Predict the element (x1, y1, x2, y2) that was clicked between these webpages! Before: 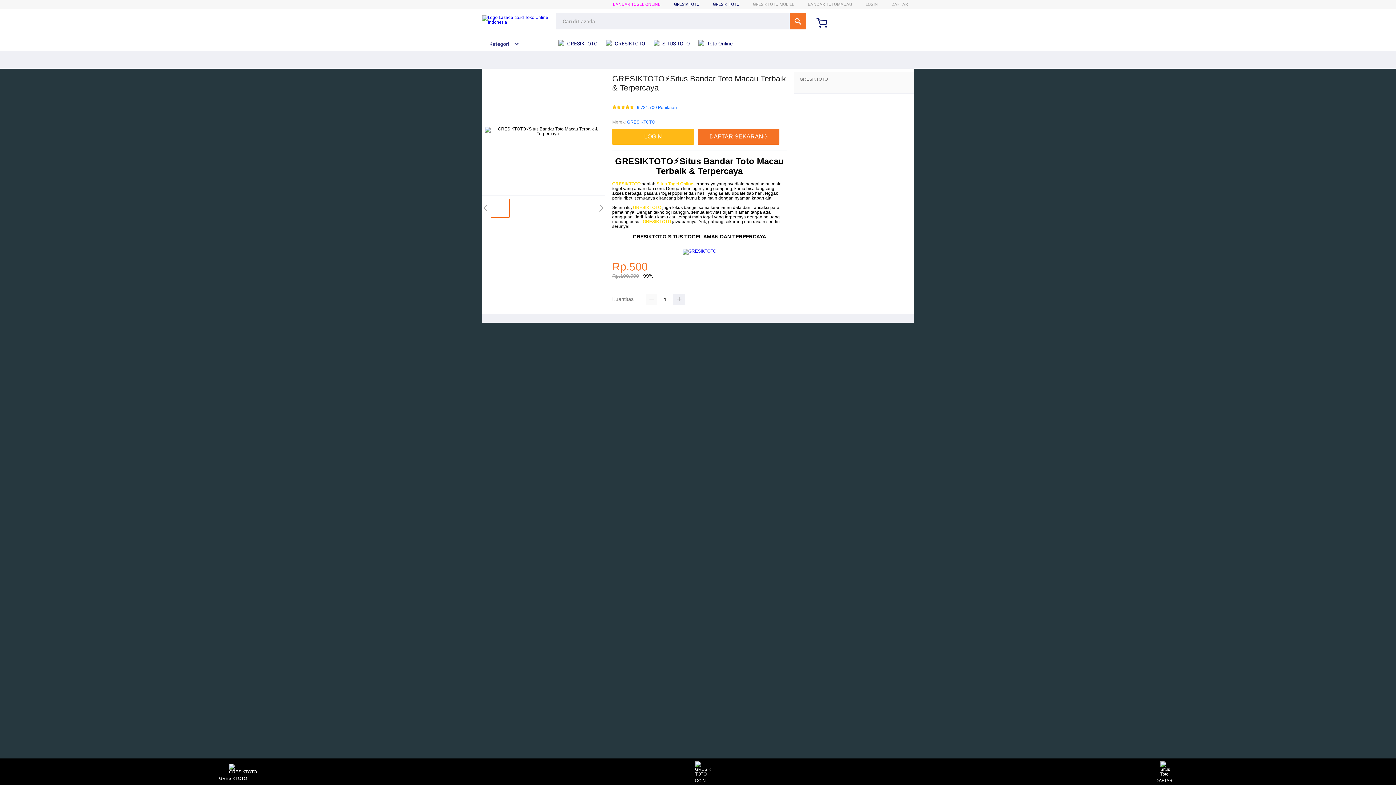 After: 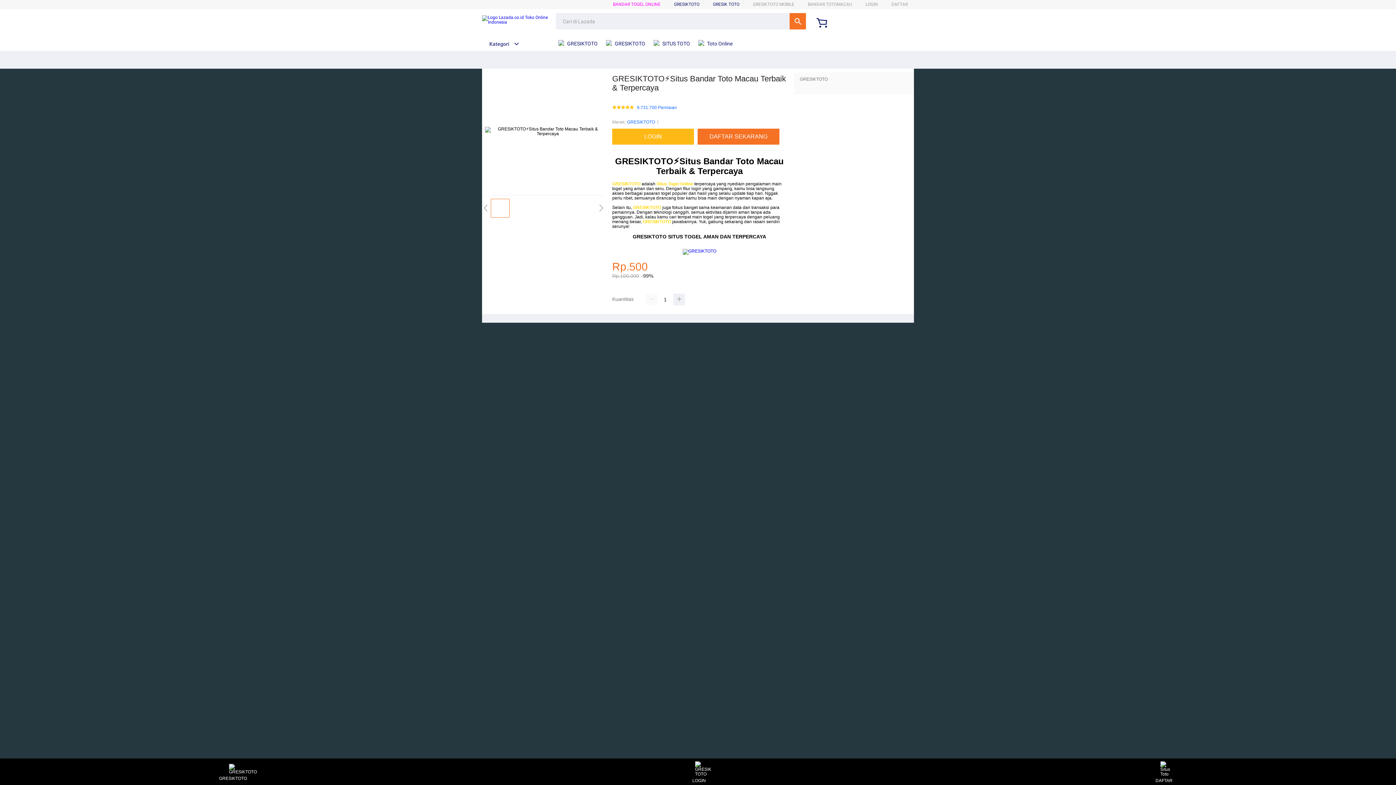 Action: label:  GRESIKTOTO bbox: (606, 36, 649, 50)